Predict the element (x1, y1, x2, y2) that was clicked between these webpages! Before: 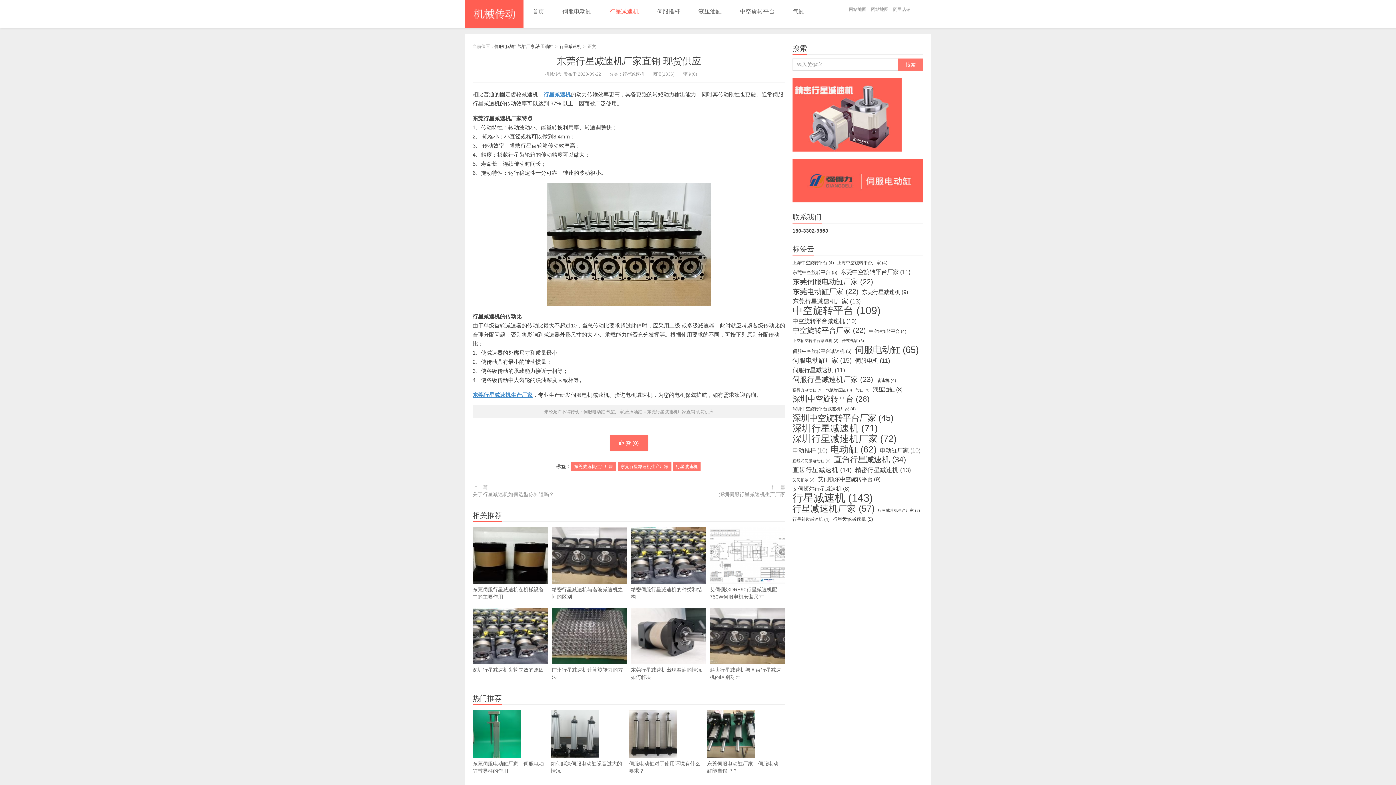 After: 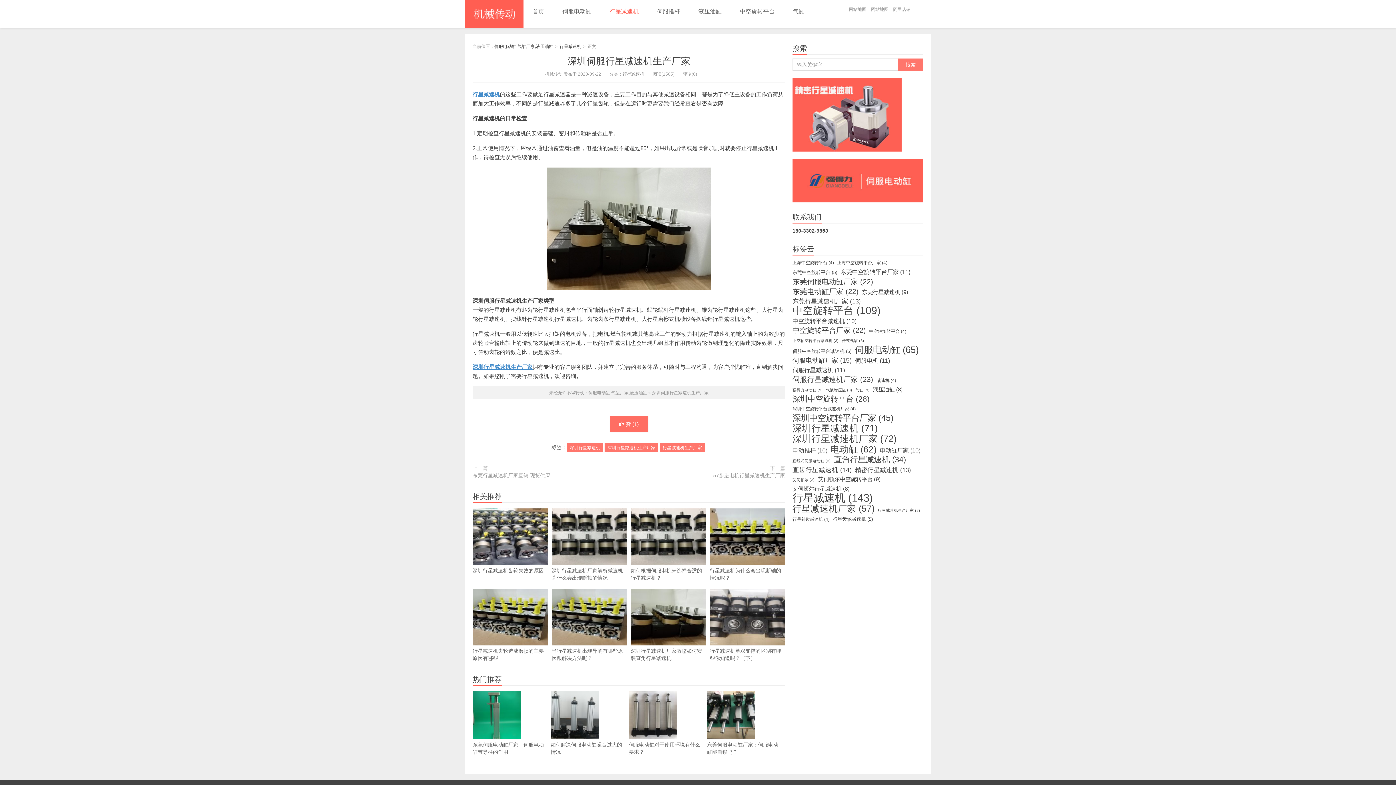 Action: label: 深圳伺服行星减速机生产厂家 bbox: (719, 490, 785, 498)